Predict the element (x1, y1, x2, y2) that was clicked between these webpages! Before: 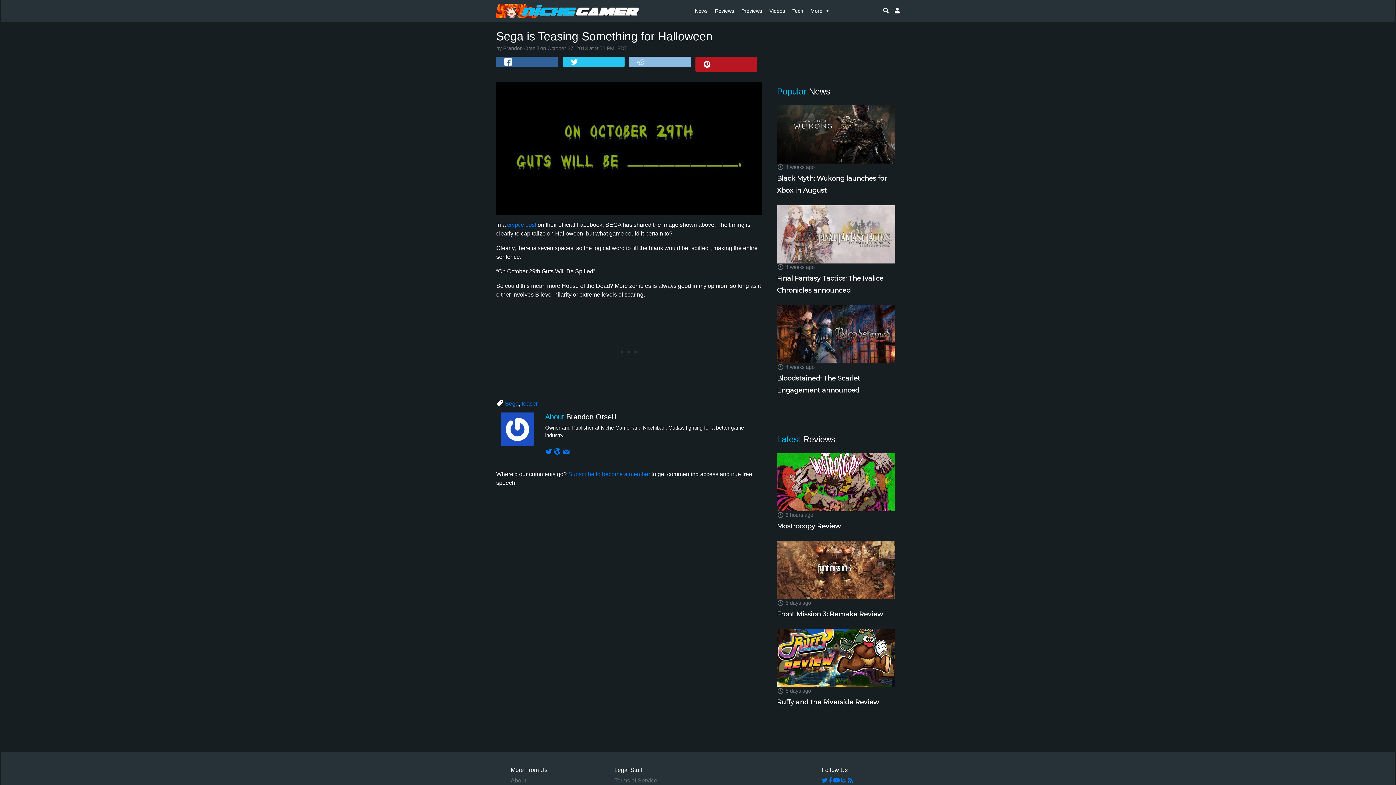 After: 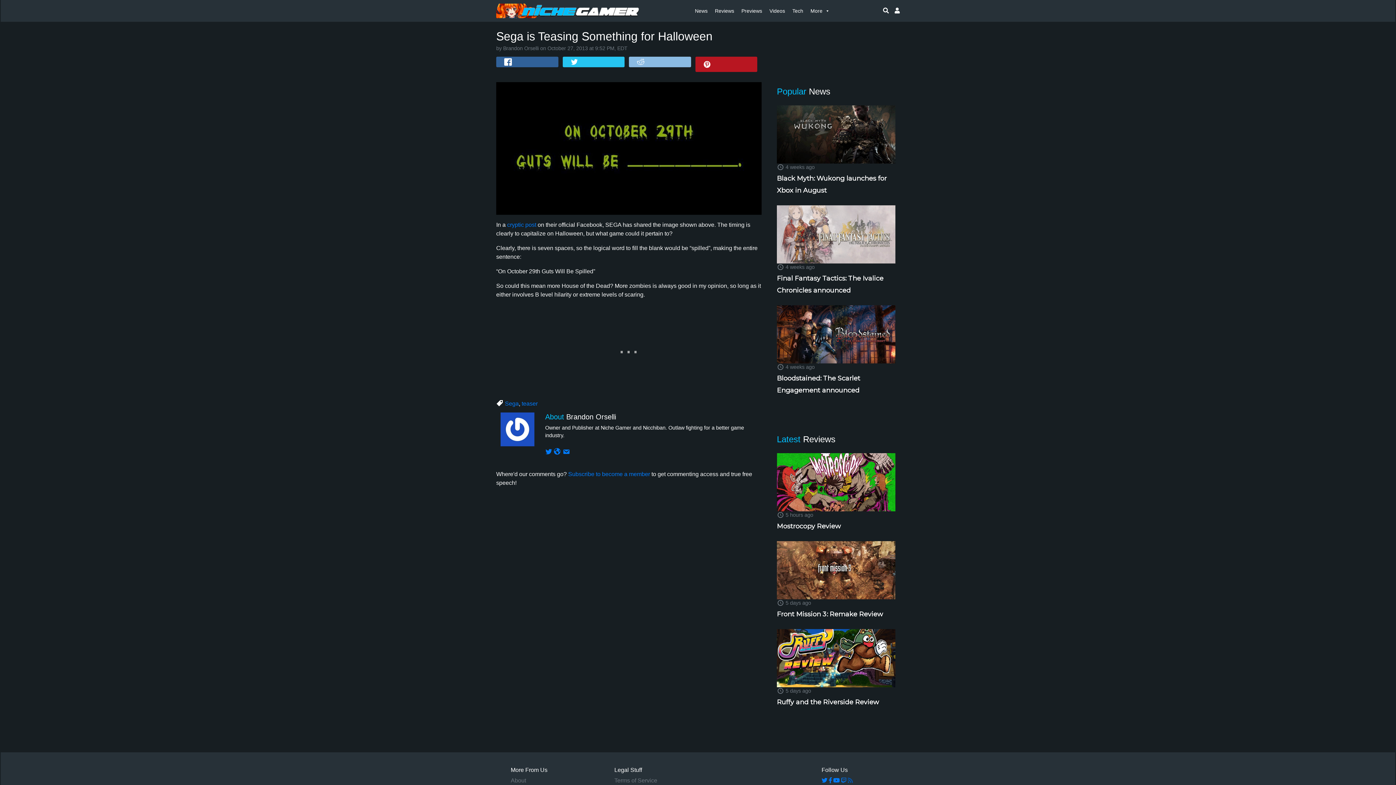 Action: bbox: (848, 777, 853, 783)